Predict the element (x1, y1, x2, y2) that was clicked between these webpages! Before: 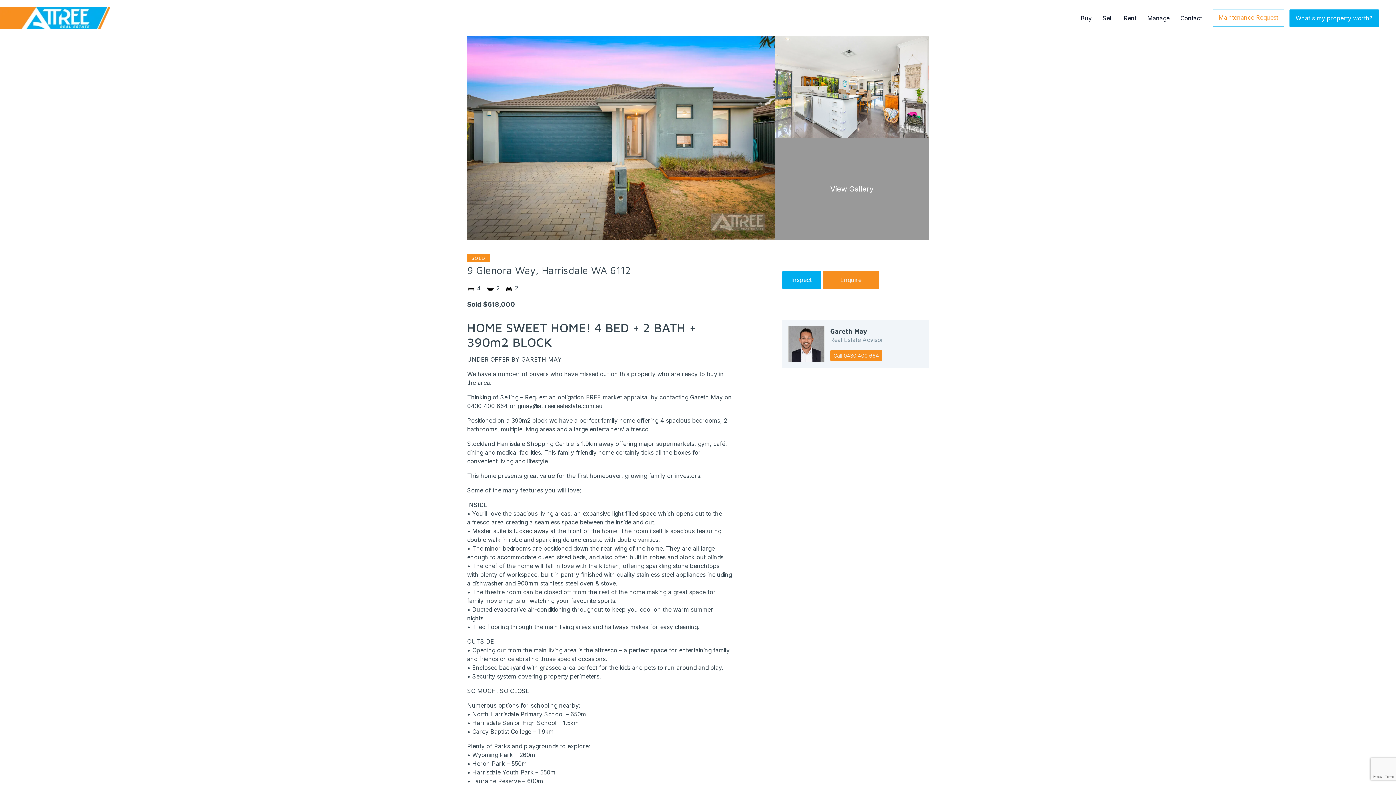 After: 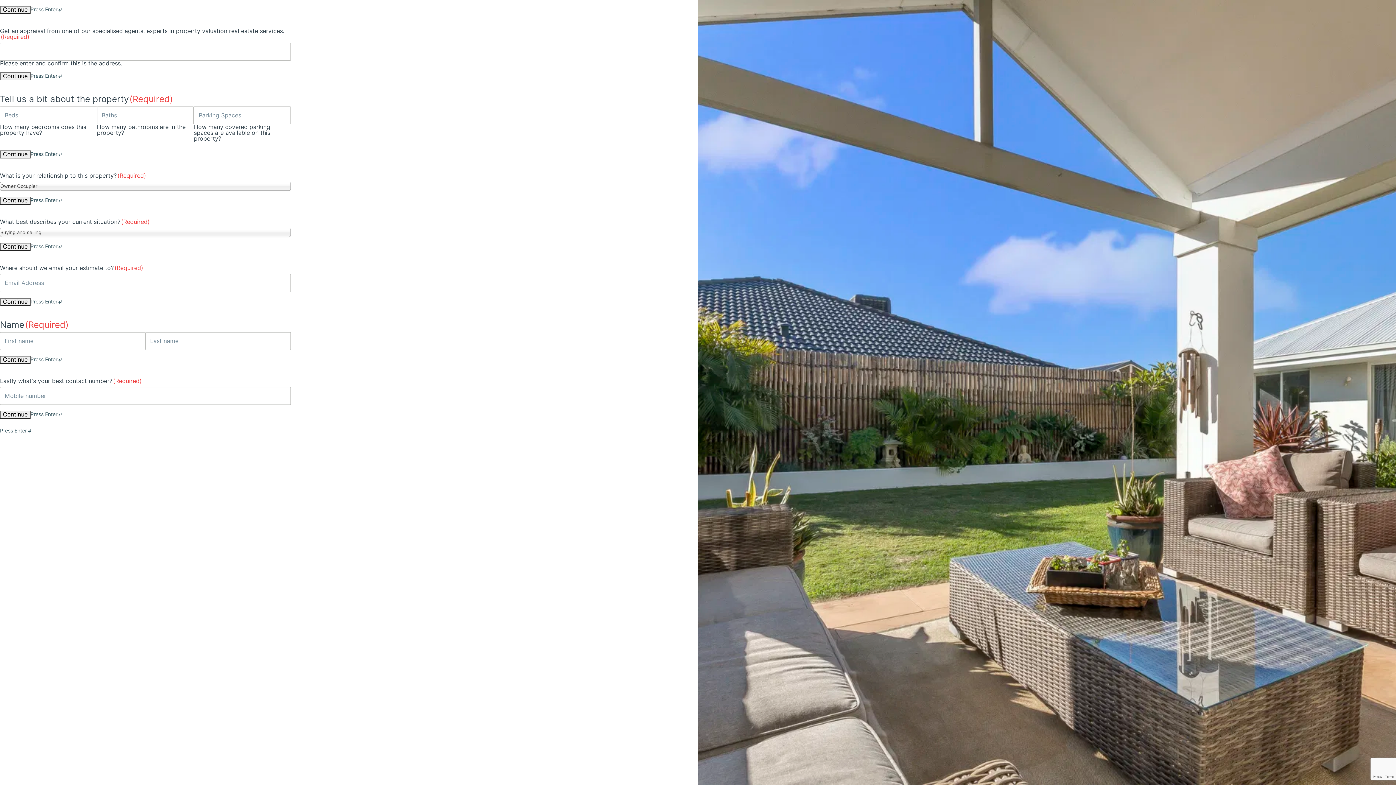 Action: bbox: (1289, 9, 1379, 27) label: What's my property worth?